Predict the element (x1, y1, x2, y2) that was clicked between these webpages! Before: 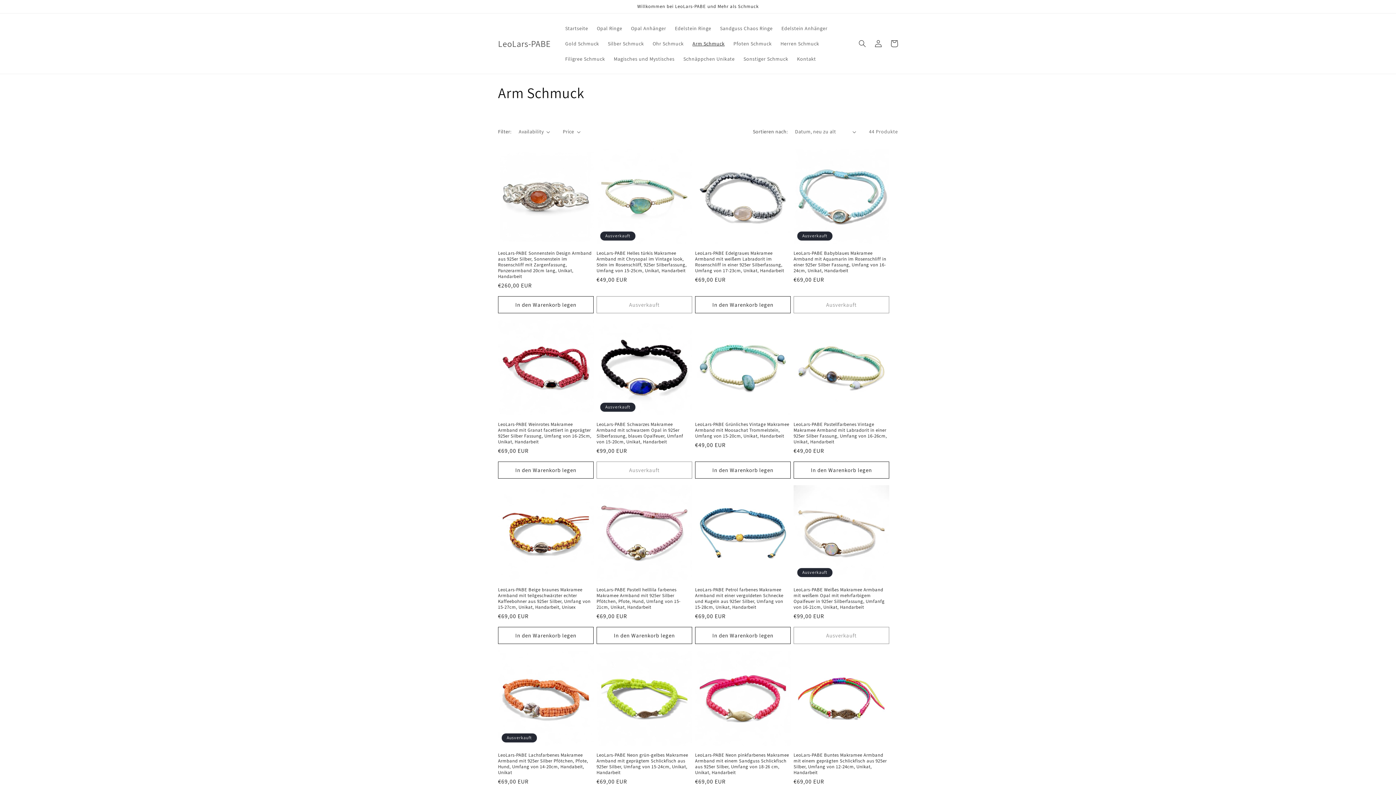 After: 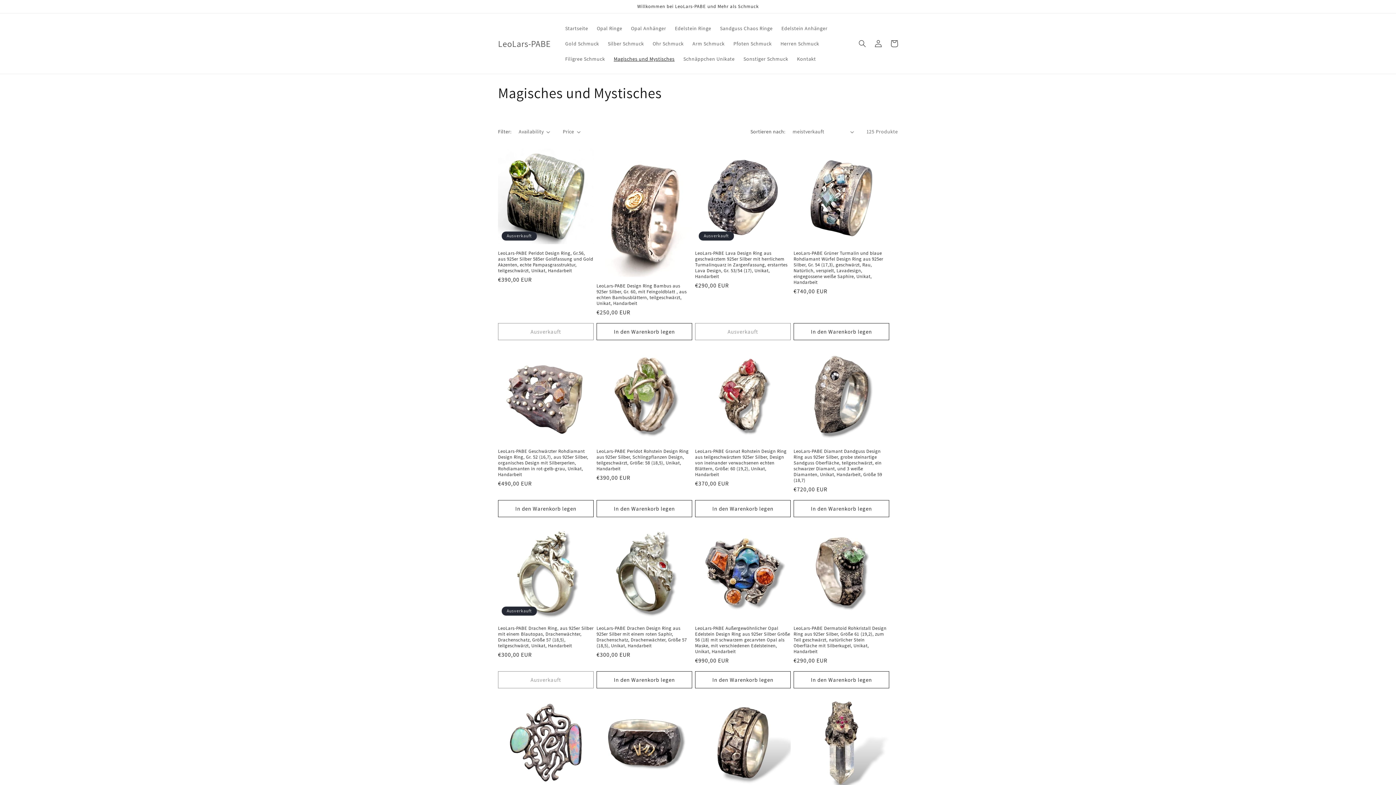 Action: bbox: (609, 51, 679, 66) label: Magisches und Mystisches